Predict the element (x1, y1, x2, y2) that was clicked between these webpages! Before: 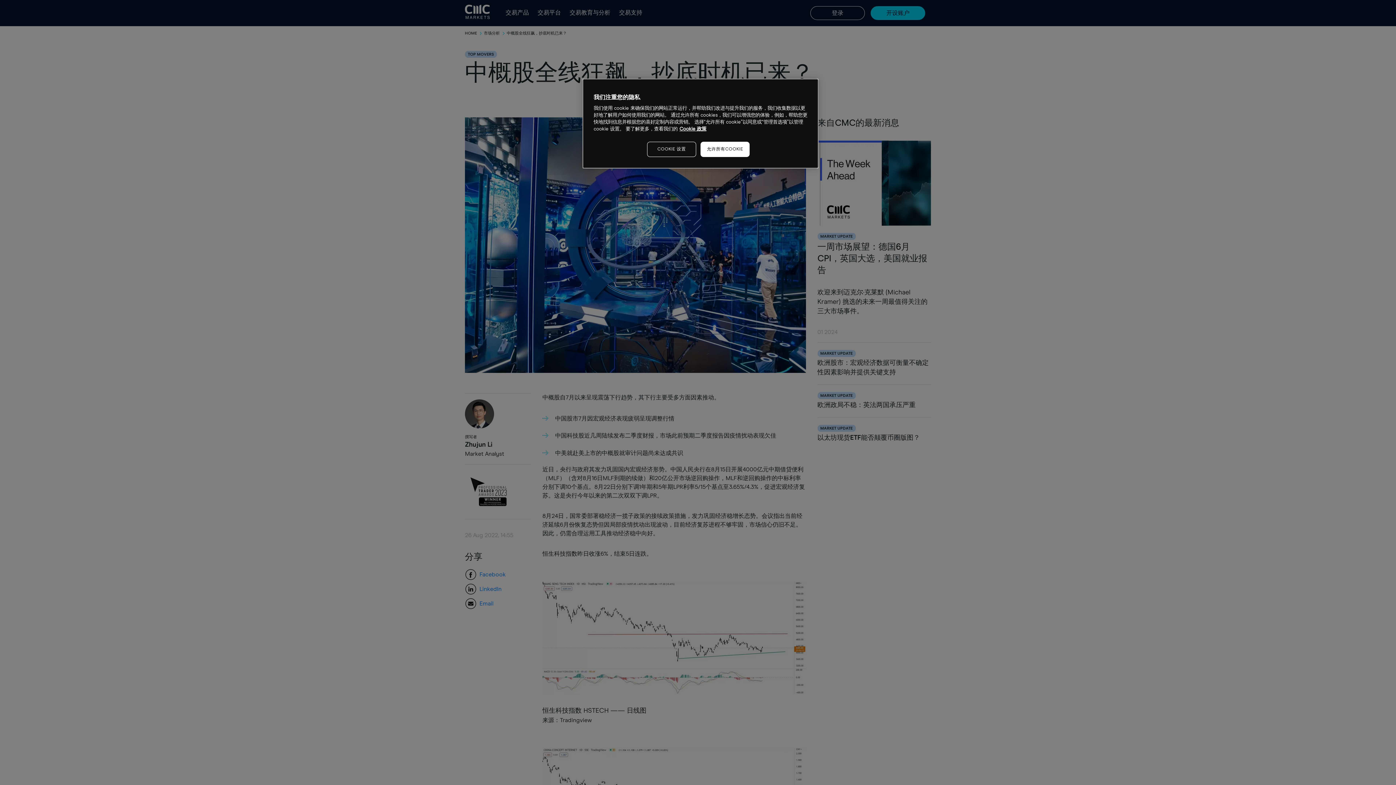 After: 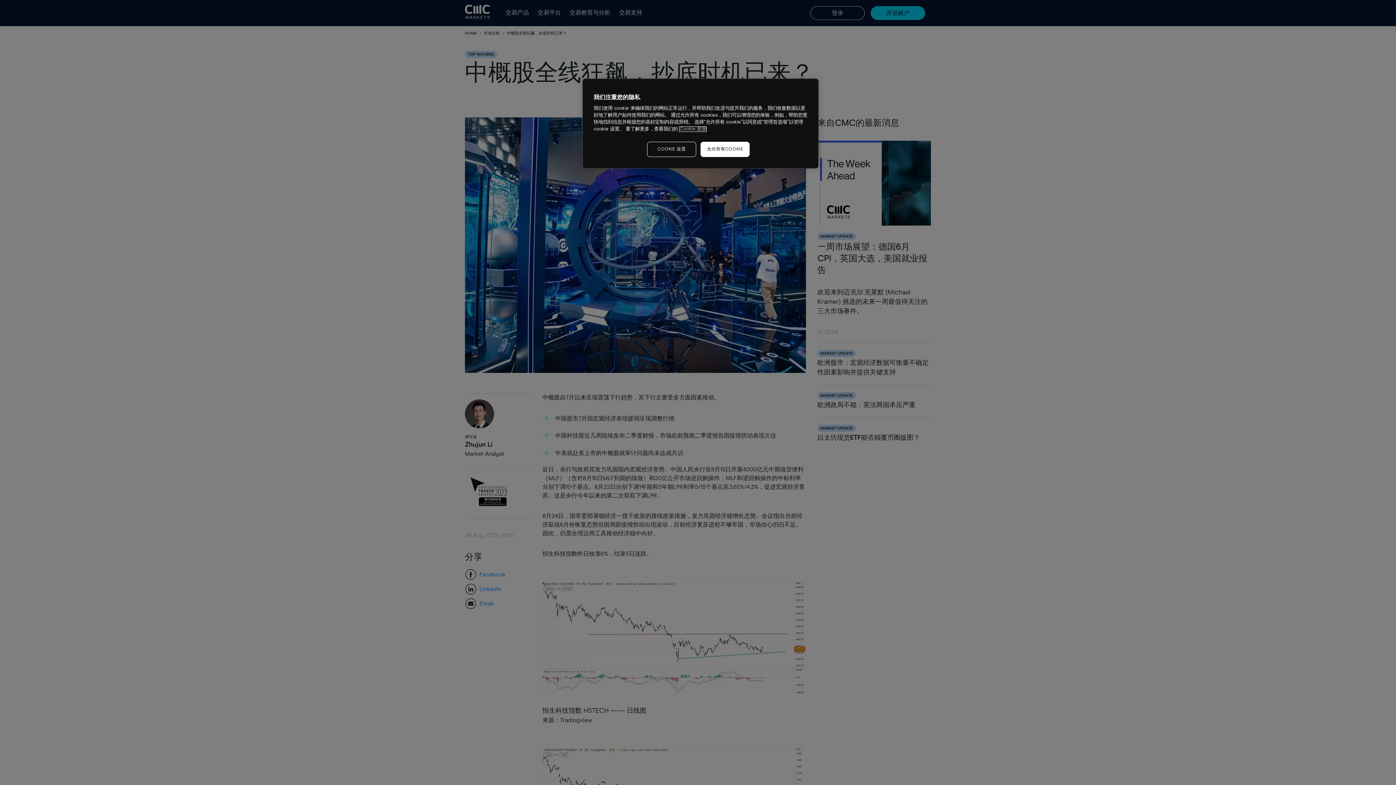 Action: bbox: (679, 126, 706, 131) label: 有关您的隐私的更多信息, 在新窗口中打开